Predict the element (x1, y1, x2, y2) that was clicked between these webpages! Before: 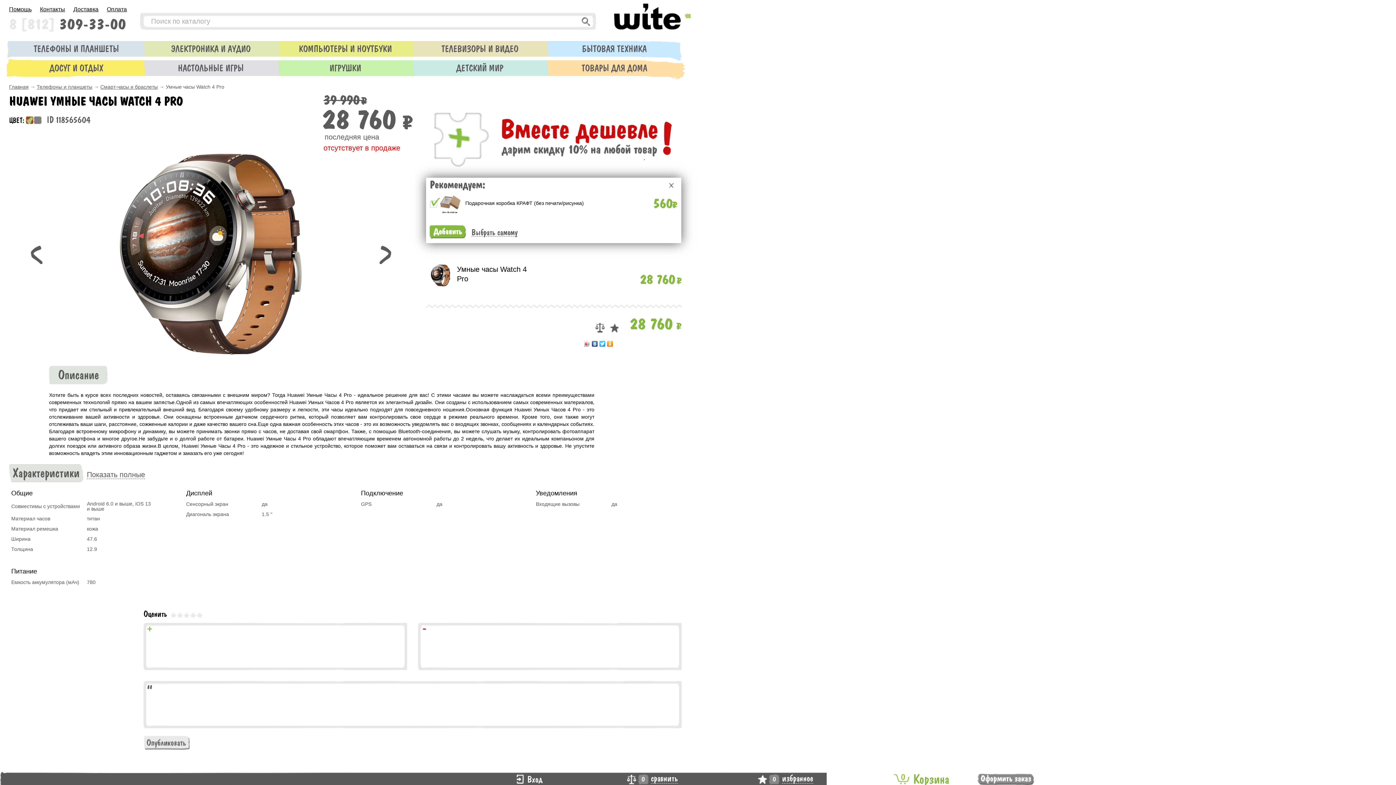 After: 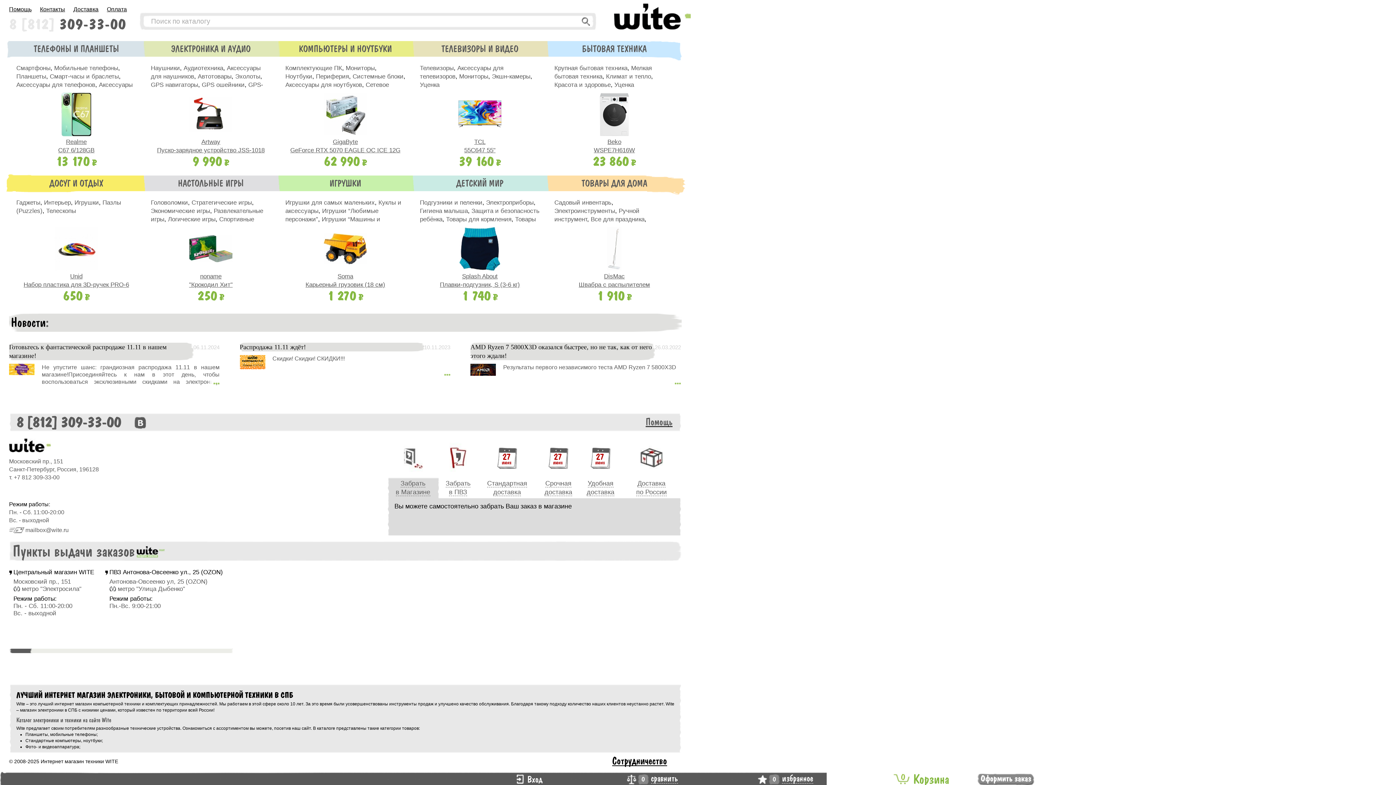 Action: label: Главная bbox: (9, 84, 28, 89)